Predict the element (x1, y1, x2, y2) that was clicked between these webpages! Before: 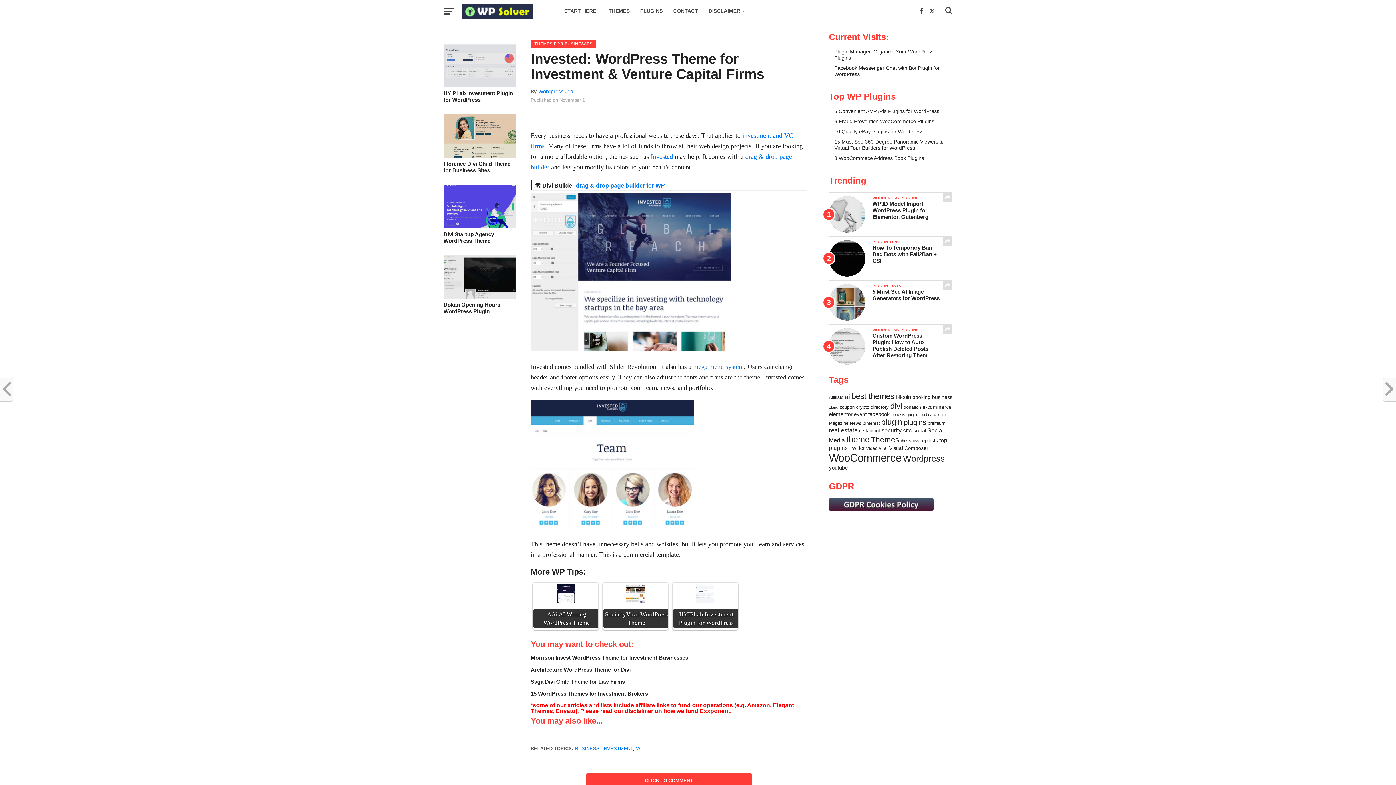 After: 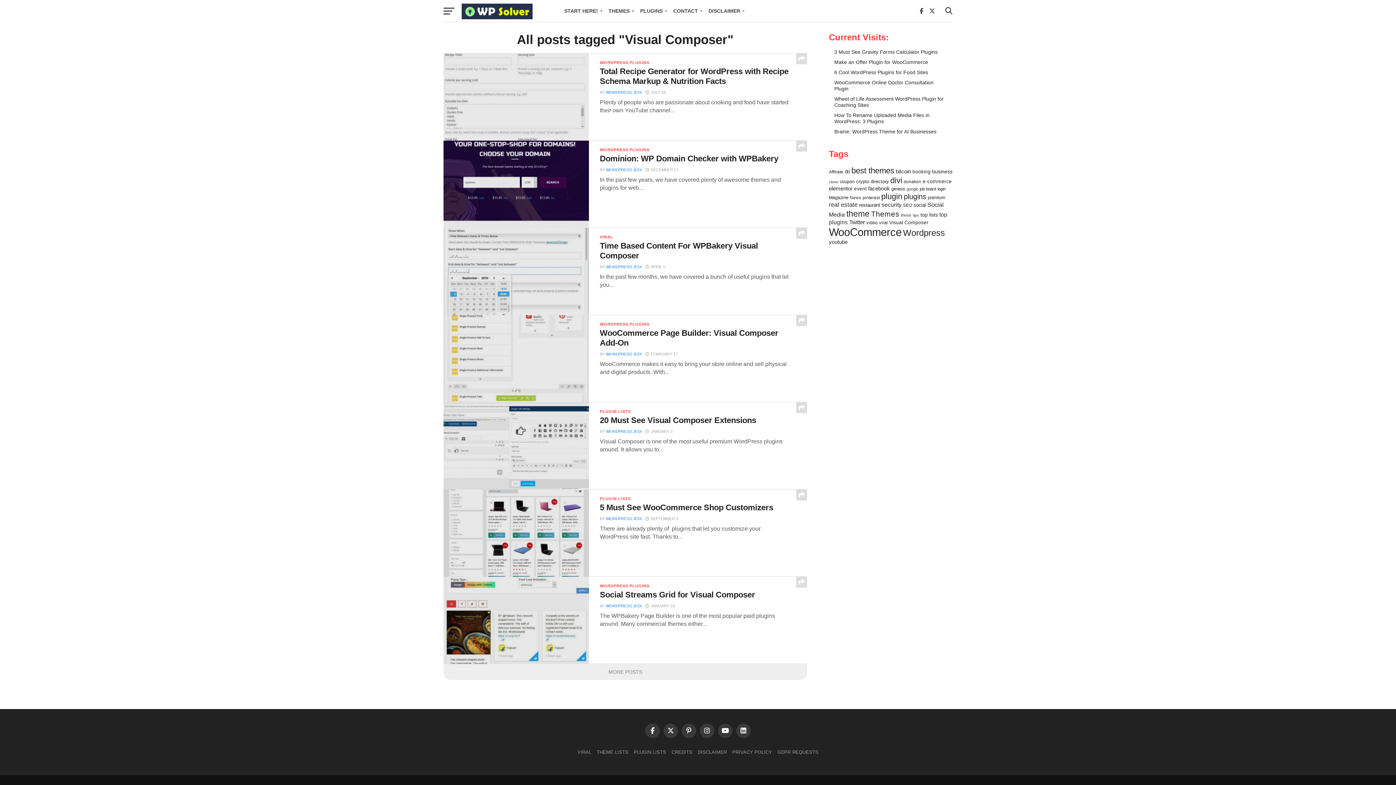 Action: label: Visual Composer (35 items) bbox: (889, 445, 928, 451)